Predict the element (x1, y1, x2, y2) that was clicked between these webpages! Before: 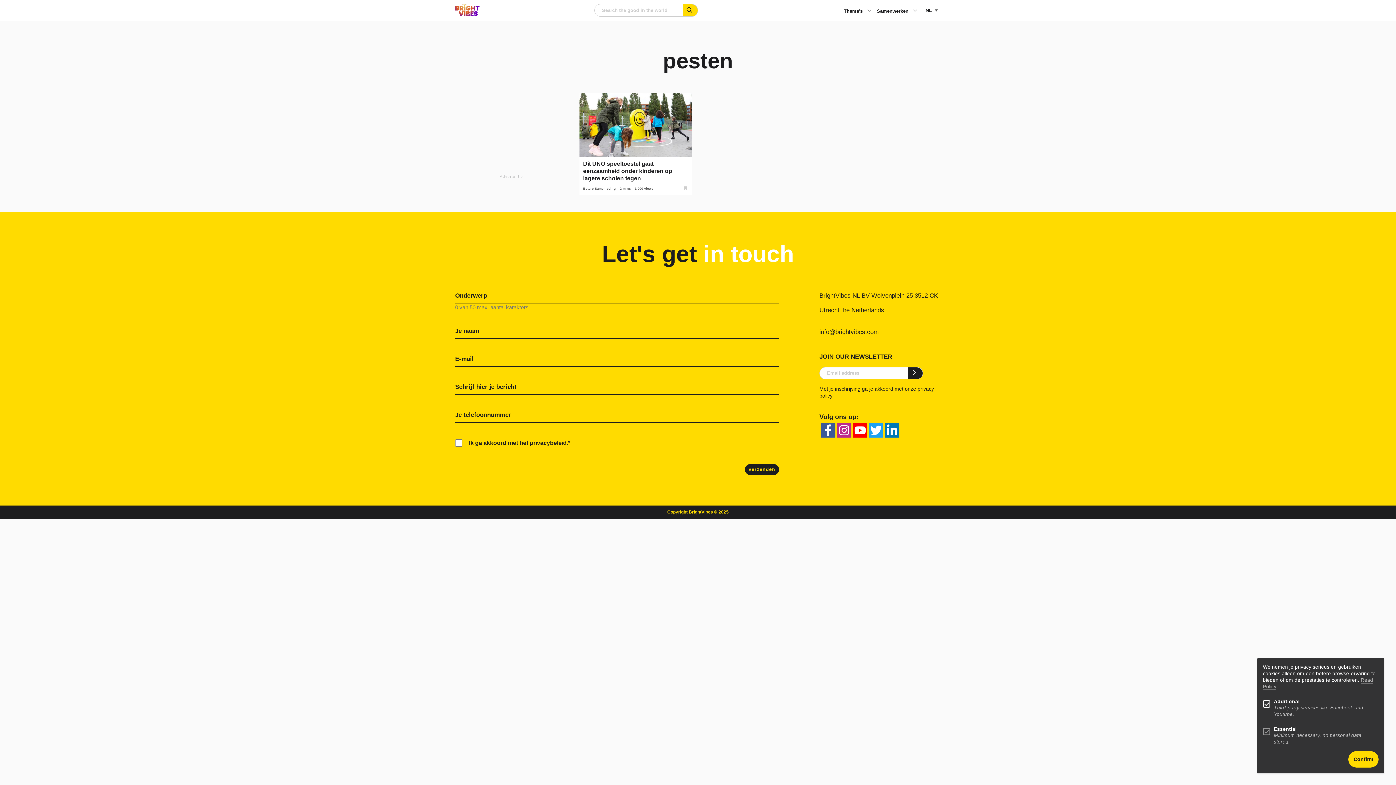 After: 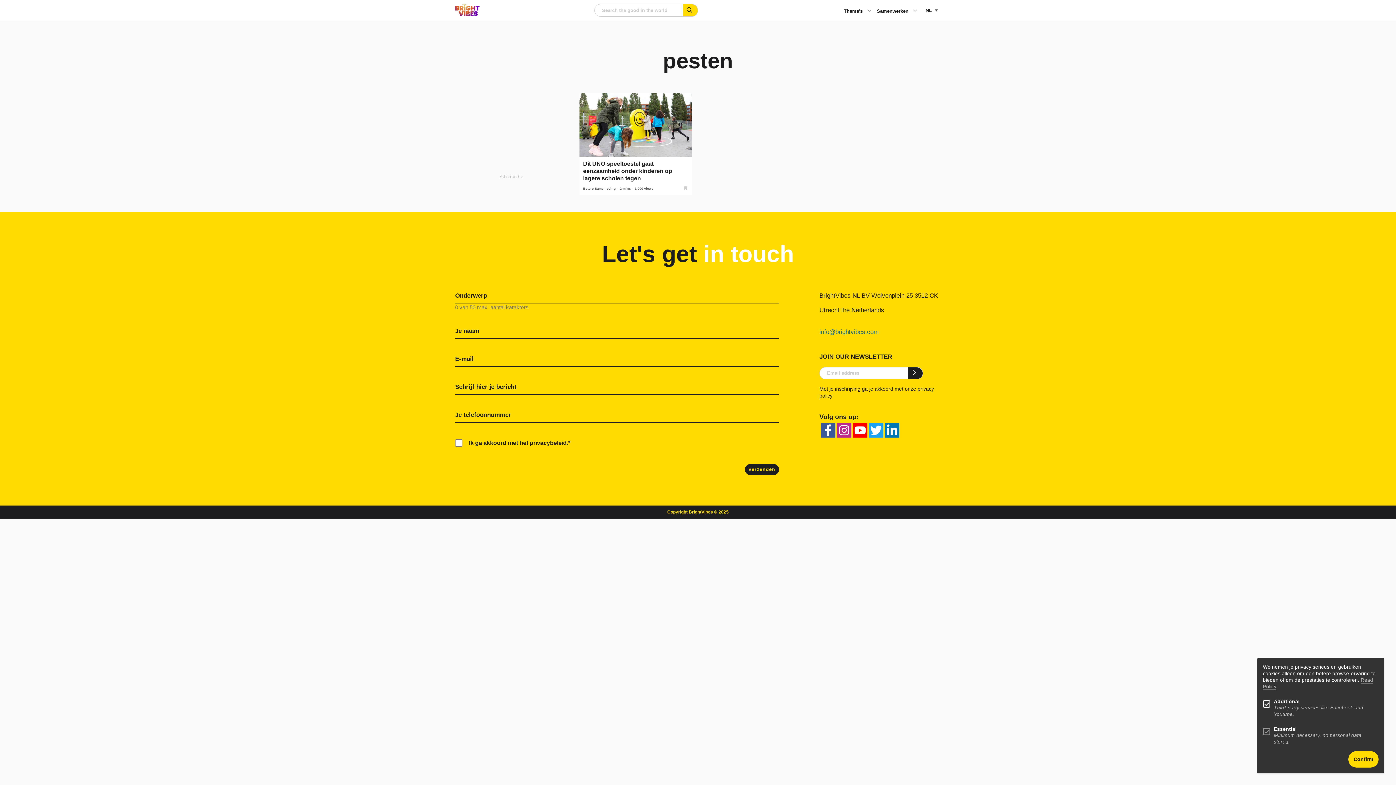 Action: bbox: (819, 325, 941, 339) label: info@brightvibes.com